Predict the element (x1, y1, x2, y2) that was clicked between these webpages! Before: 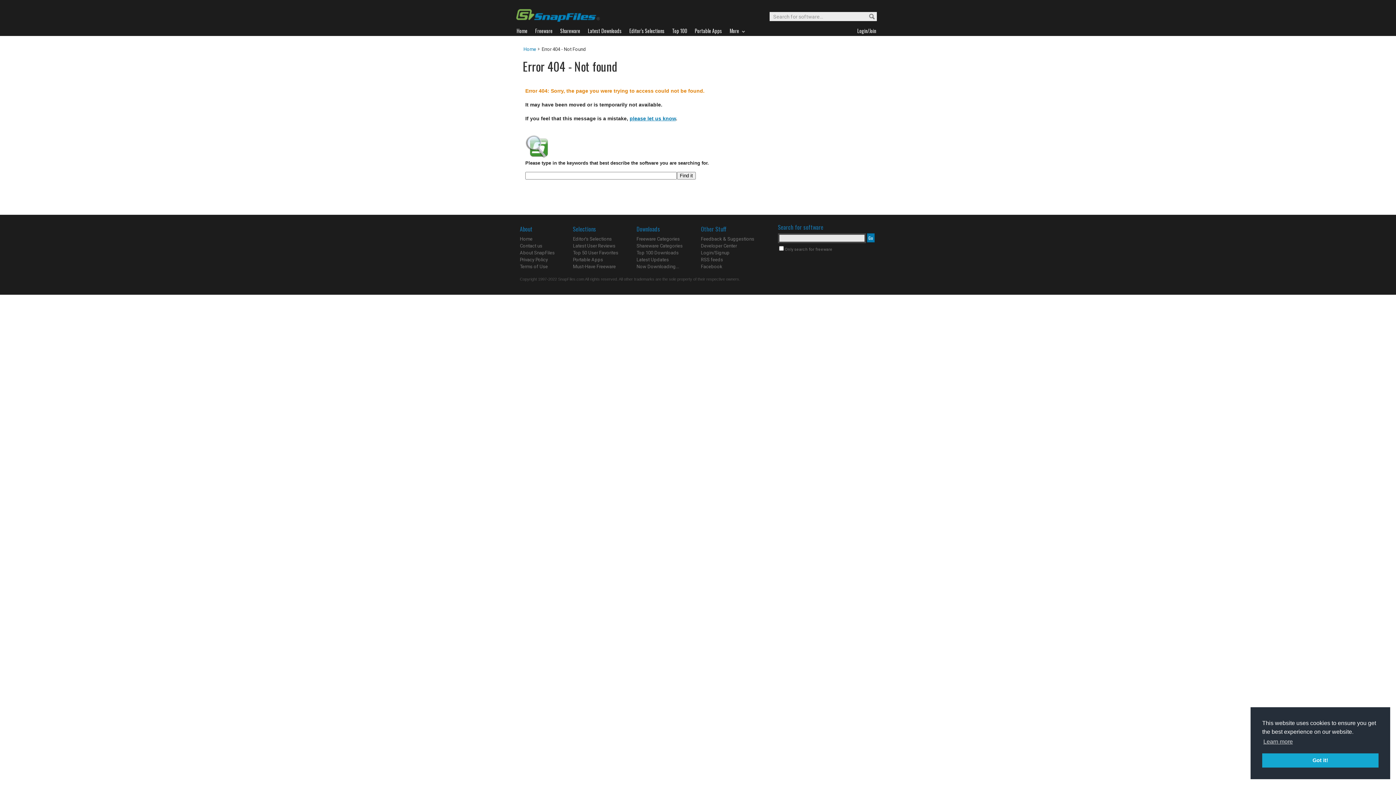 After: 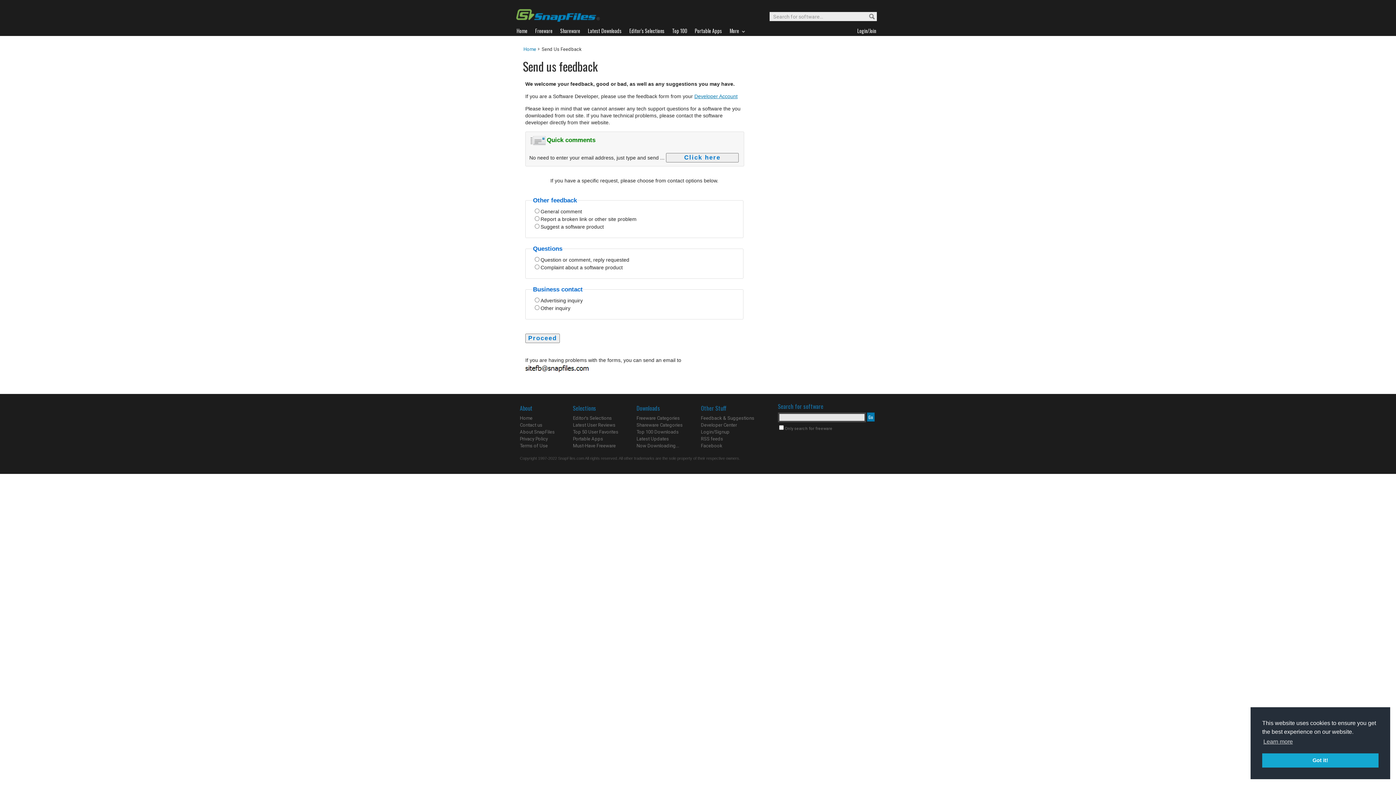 Action: label: please let us know bbox: (629, 115, 676, 121)